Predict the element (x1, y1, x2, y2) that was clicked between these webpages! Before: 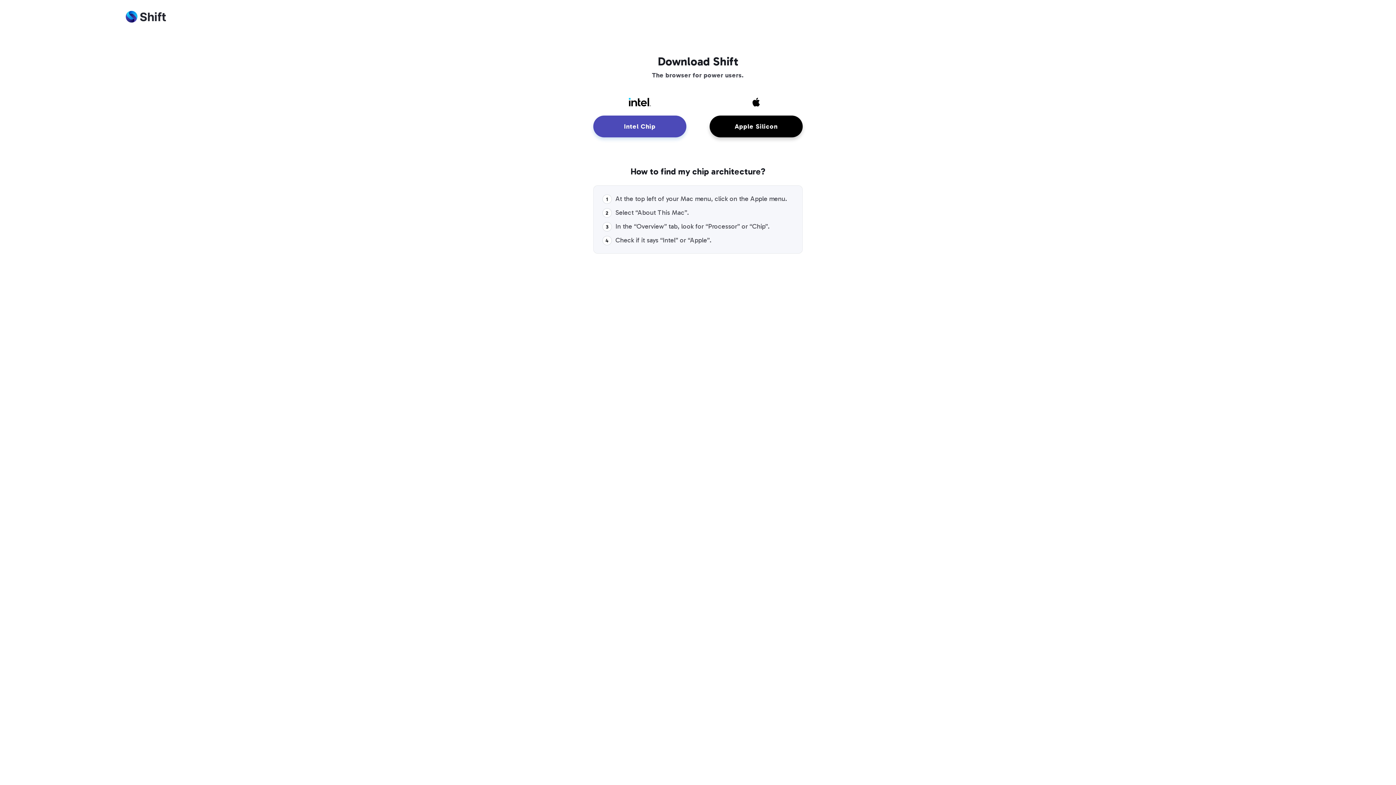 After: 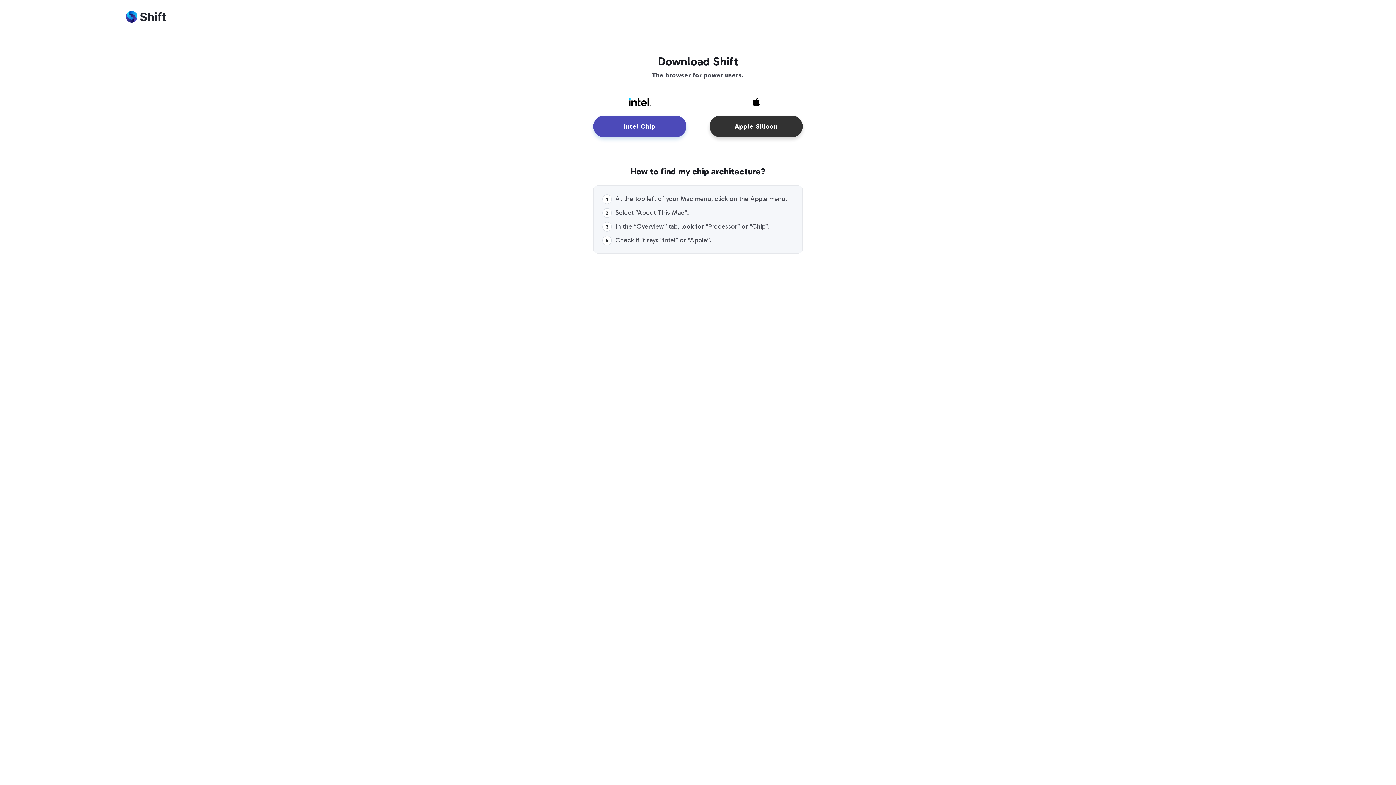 Action: bbox: (709, 115, 802, 137) label: Apple Silicon